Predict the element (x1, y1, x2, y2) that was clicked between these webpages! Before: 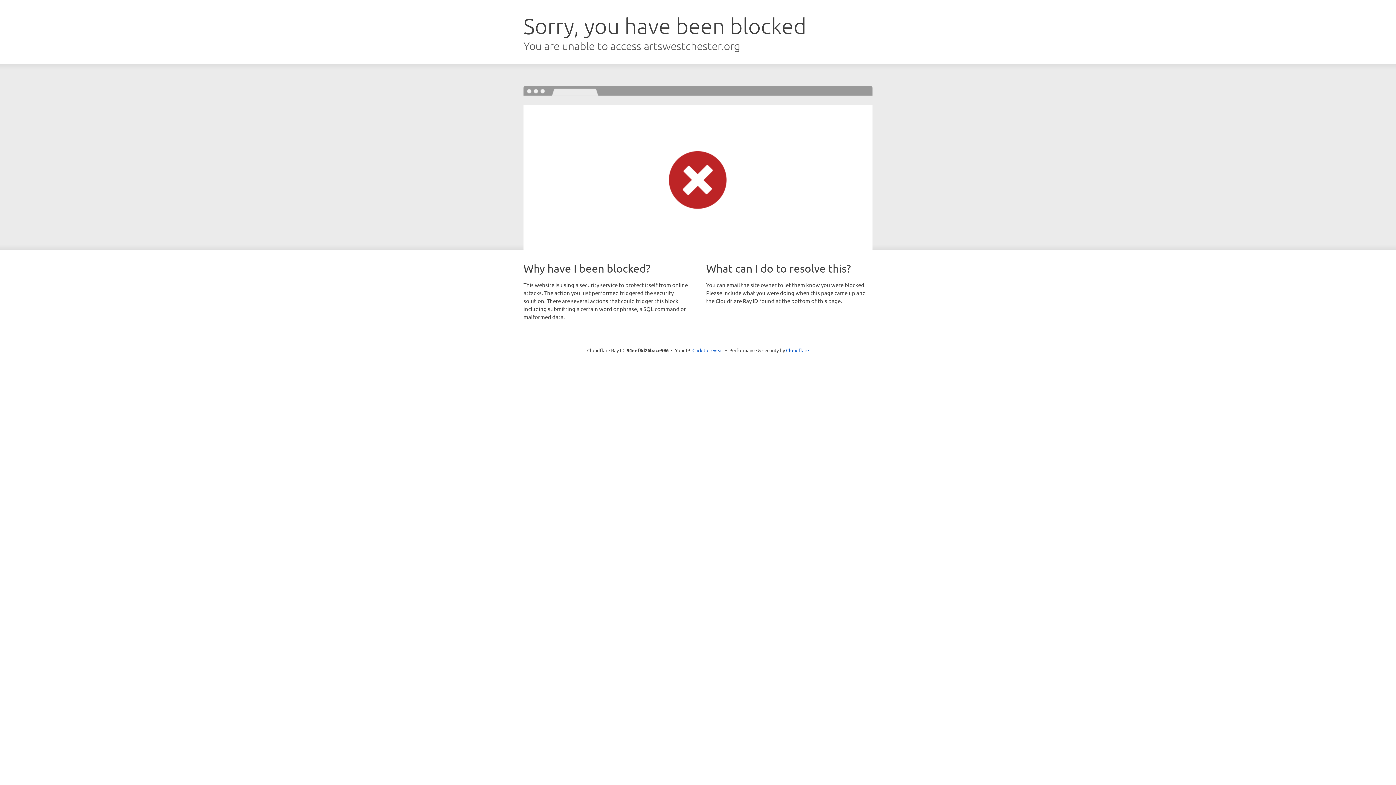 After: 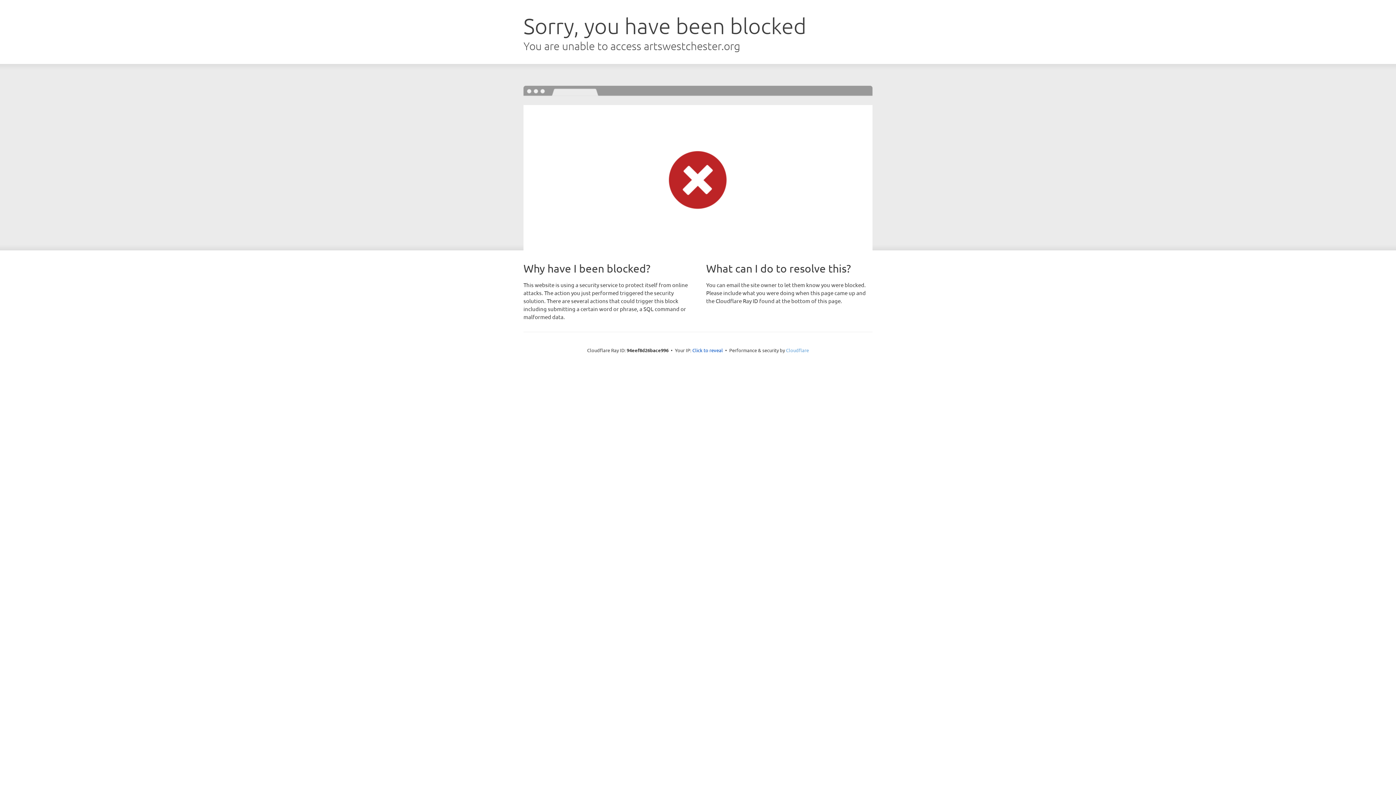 Action: bbox: (786, 347, 809, 353) label: Cloudflare